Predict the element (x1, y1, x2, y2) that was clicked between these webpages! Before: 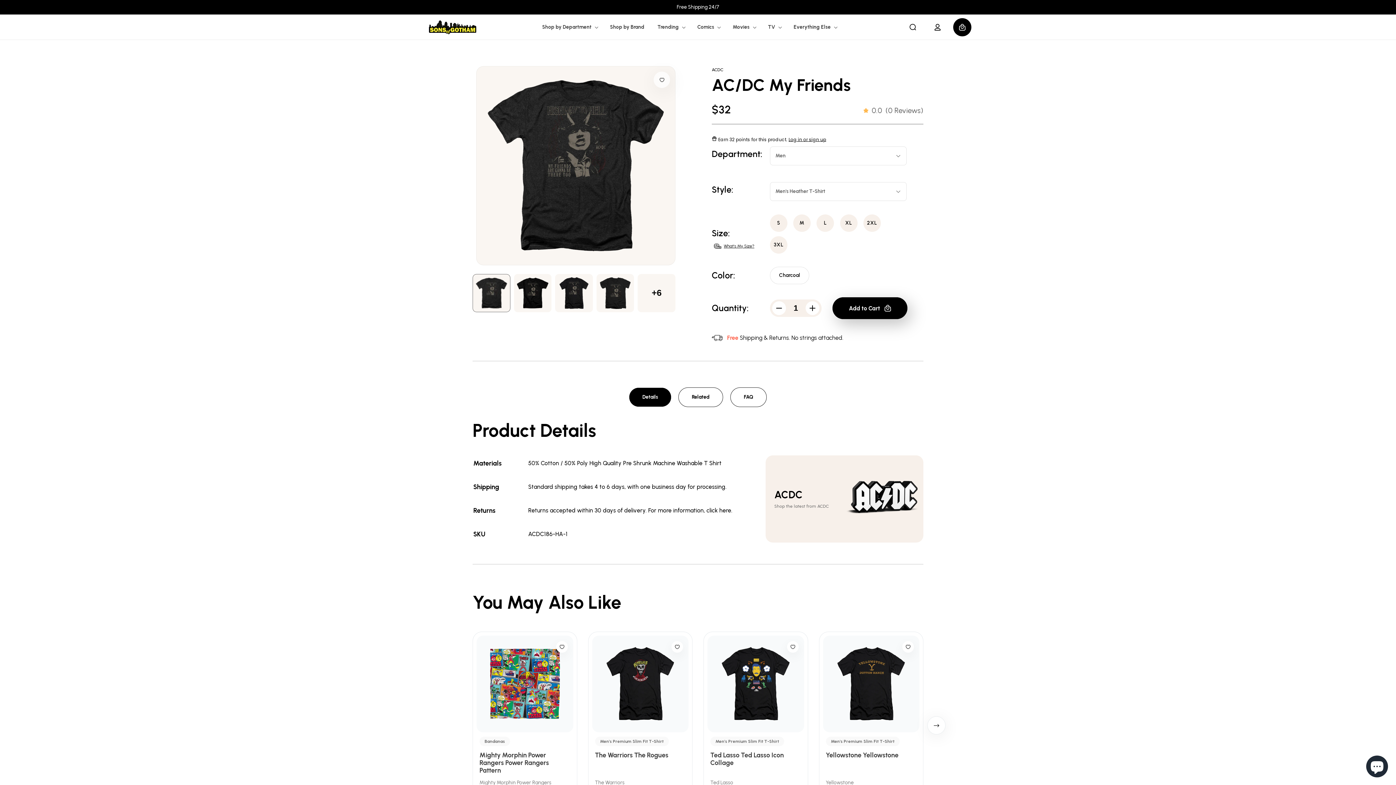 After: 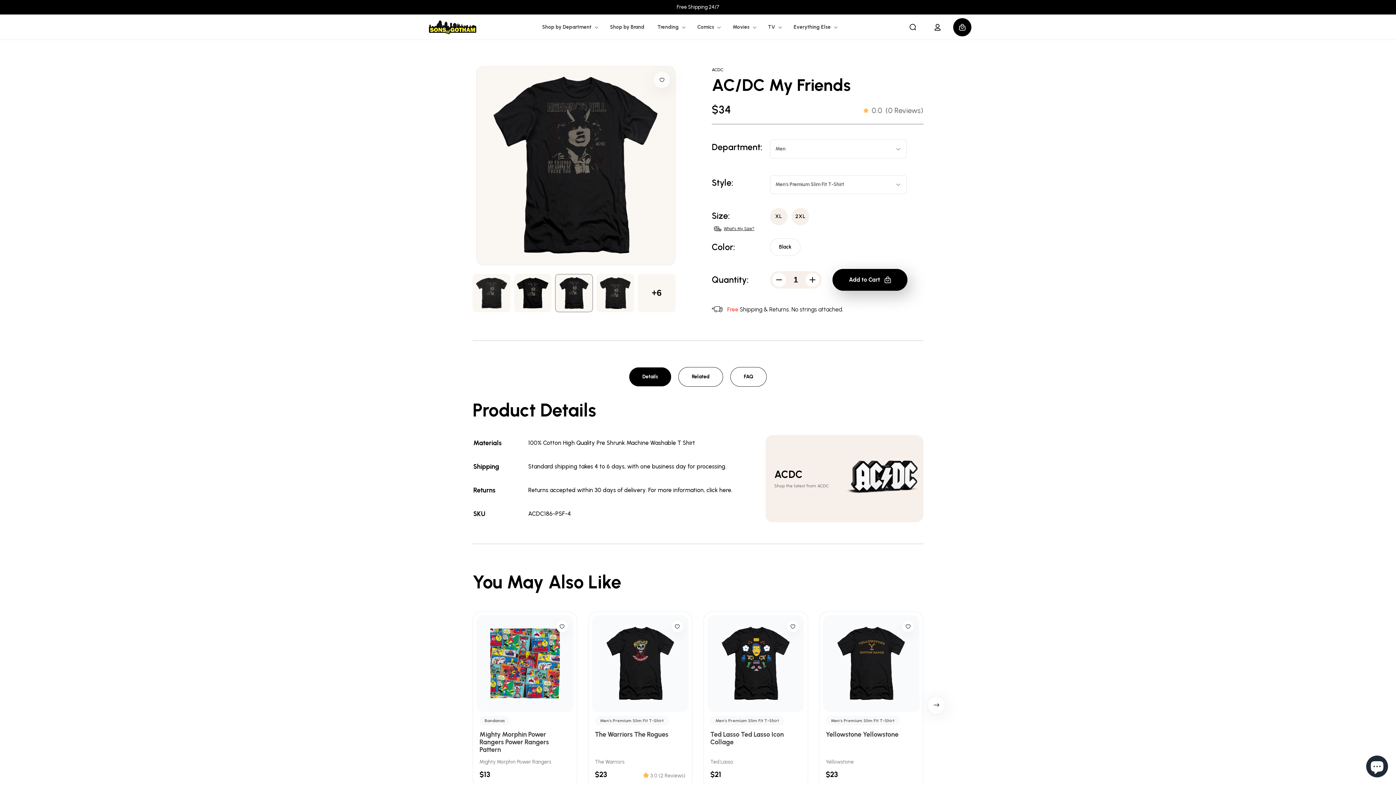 Action: label: Select image 2. bbox: (558, 277, 590, 309)